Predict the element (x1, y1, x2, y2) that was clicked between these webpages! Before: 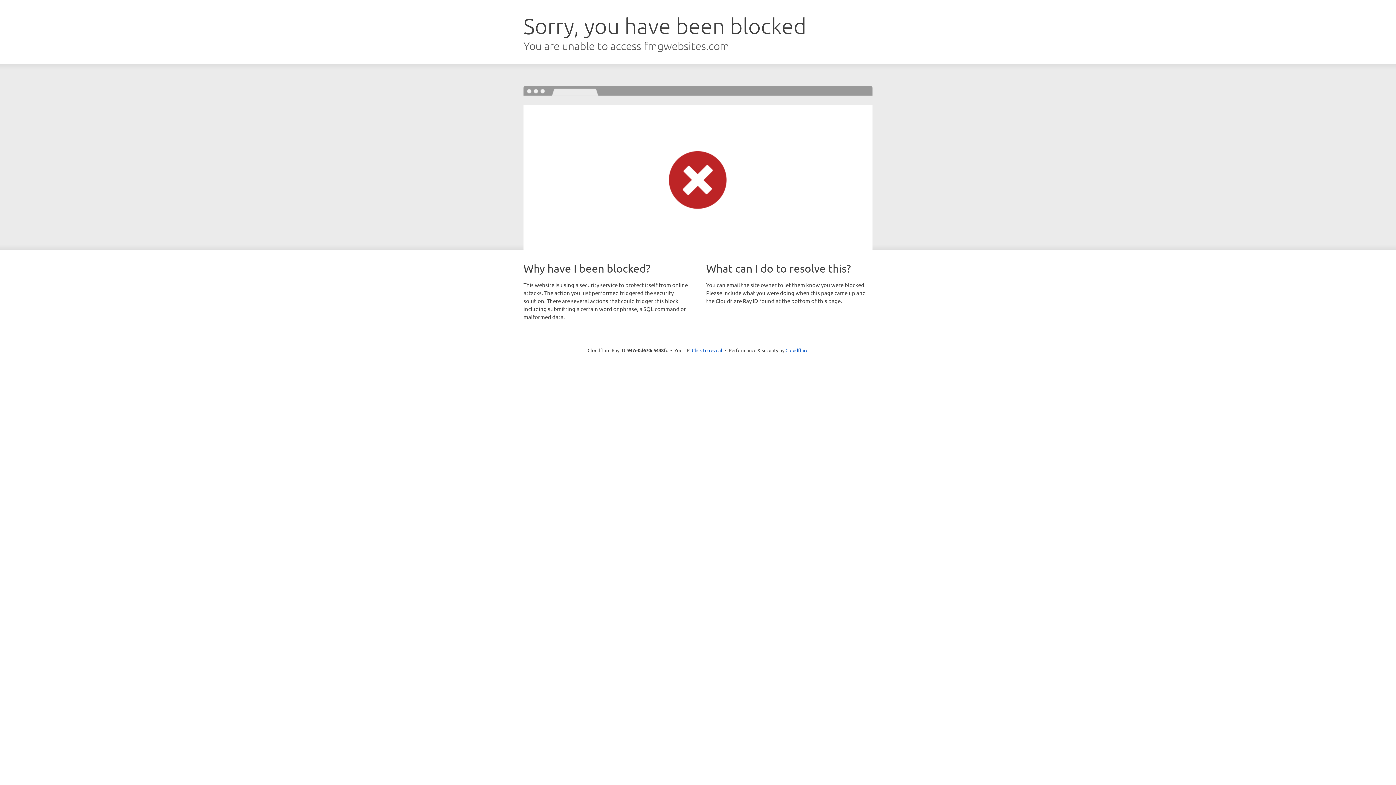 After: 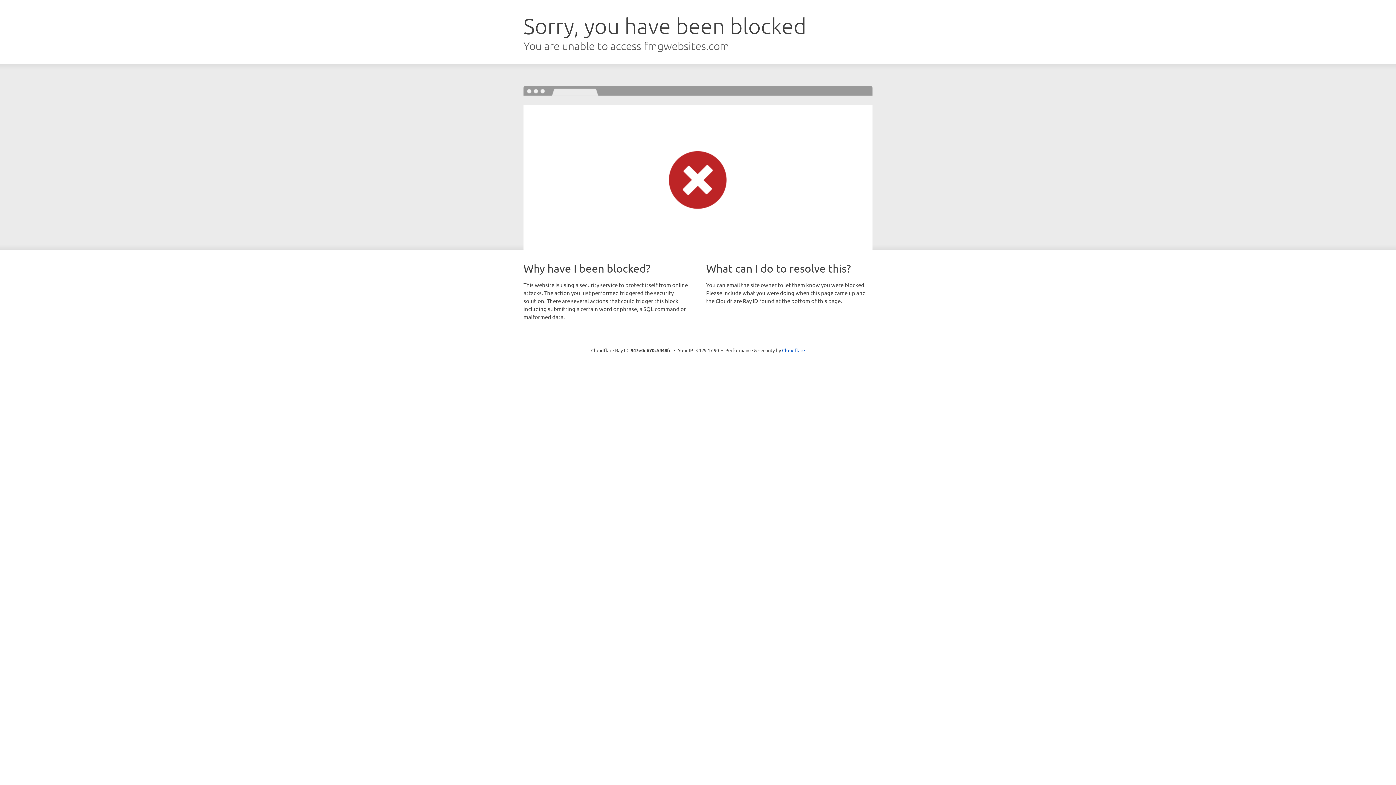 Action: bbox: (692, 346, 722, 353) label: Click to reveal